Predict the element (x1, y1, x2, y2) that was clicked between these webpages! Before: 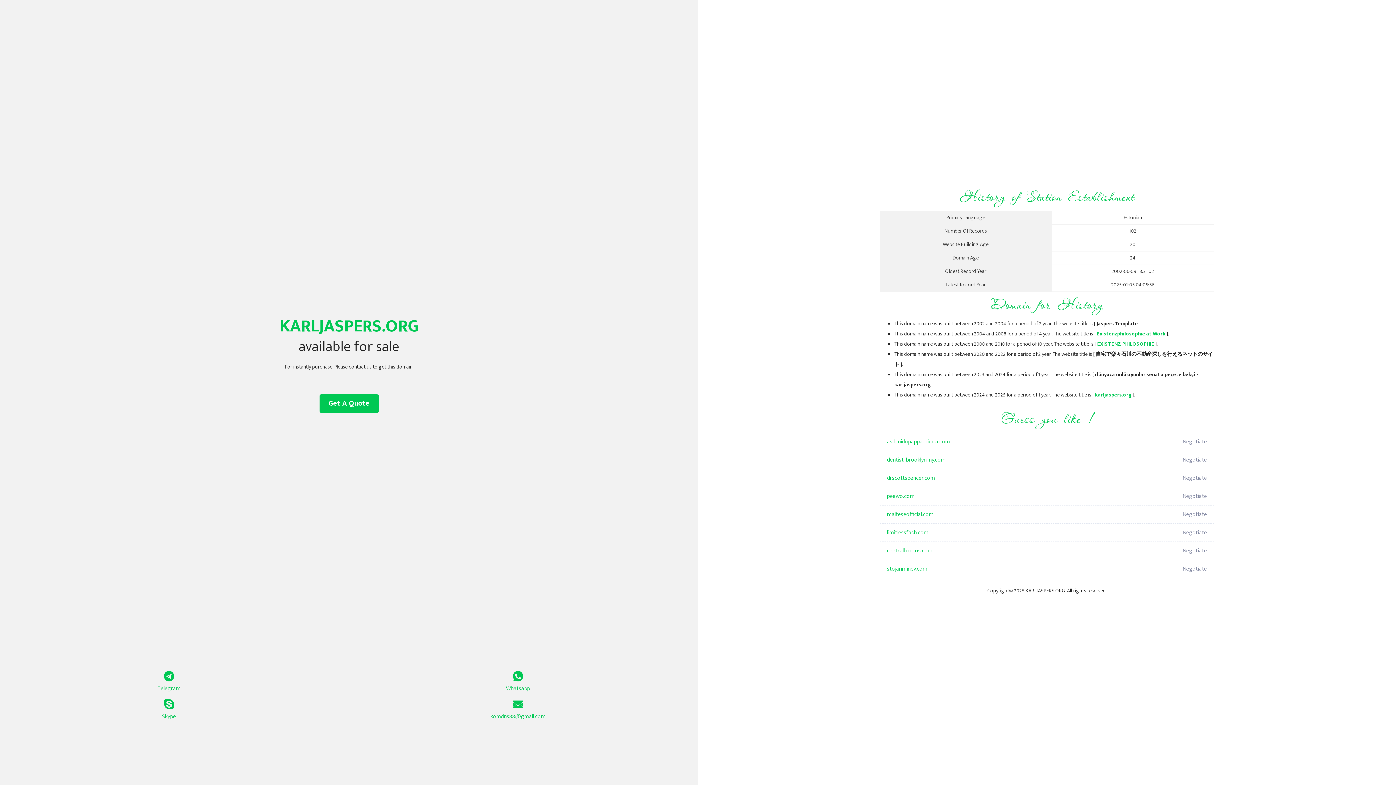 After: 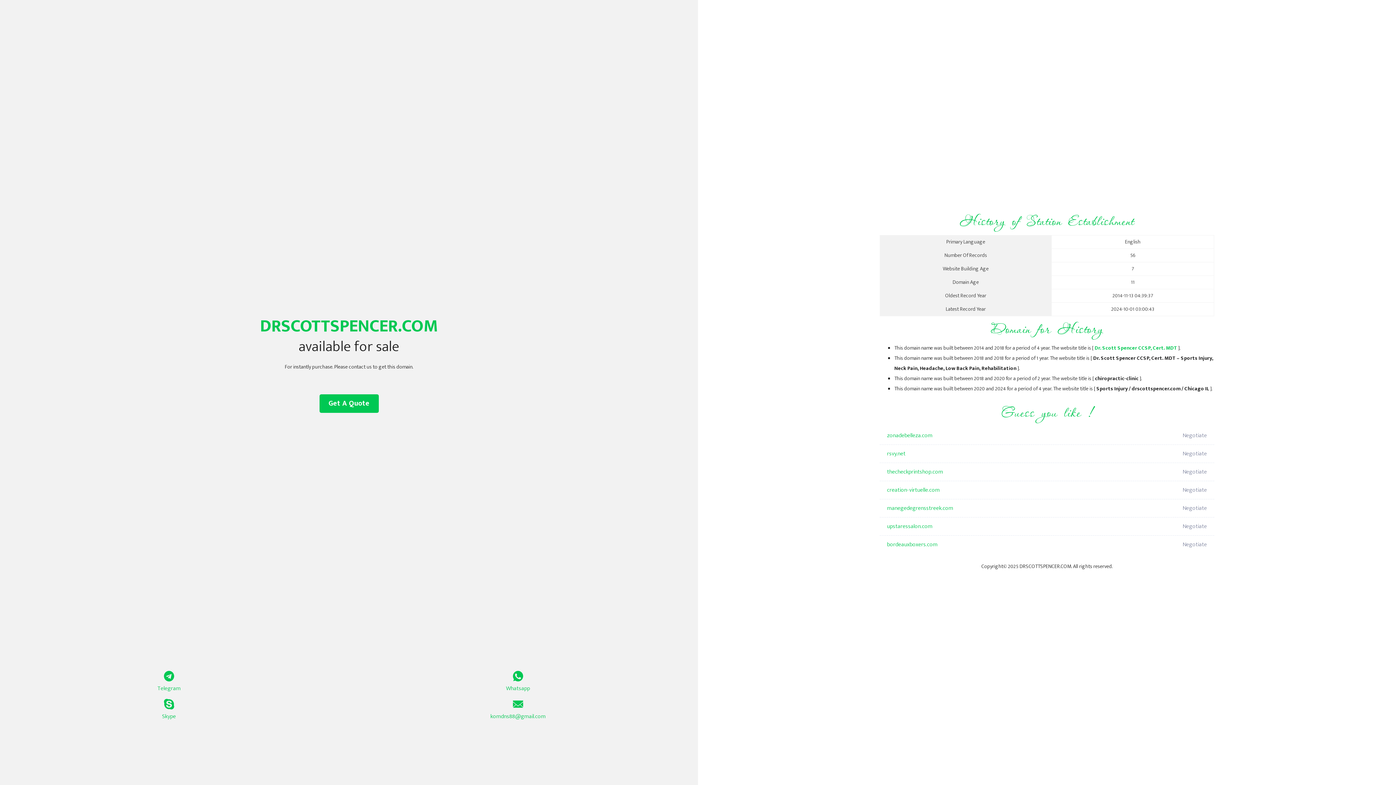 Action: bbox: (887, 469, 1098, 487) label: drscottspencer.com